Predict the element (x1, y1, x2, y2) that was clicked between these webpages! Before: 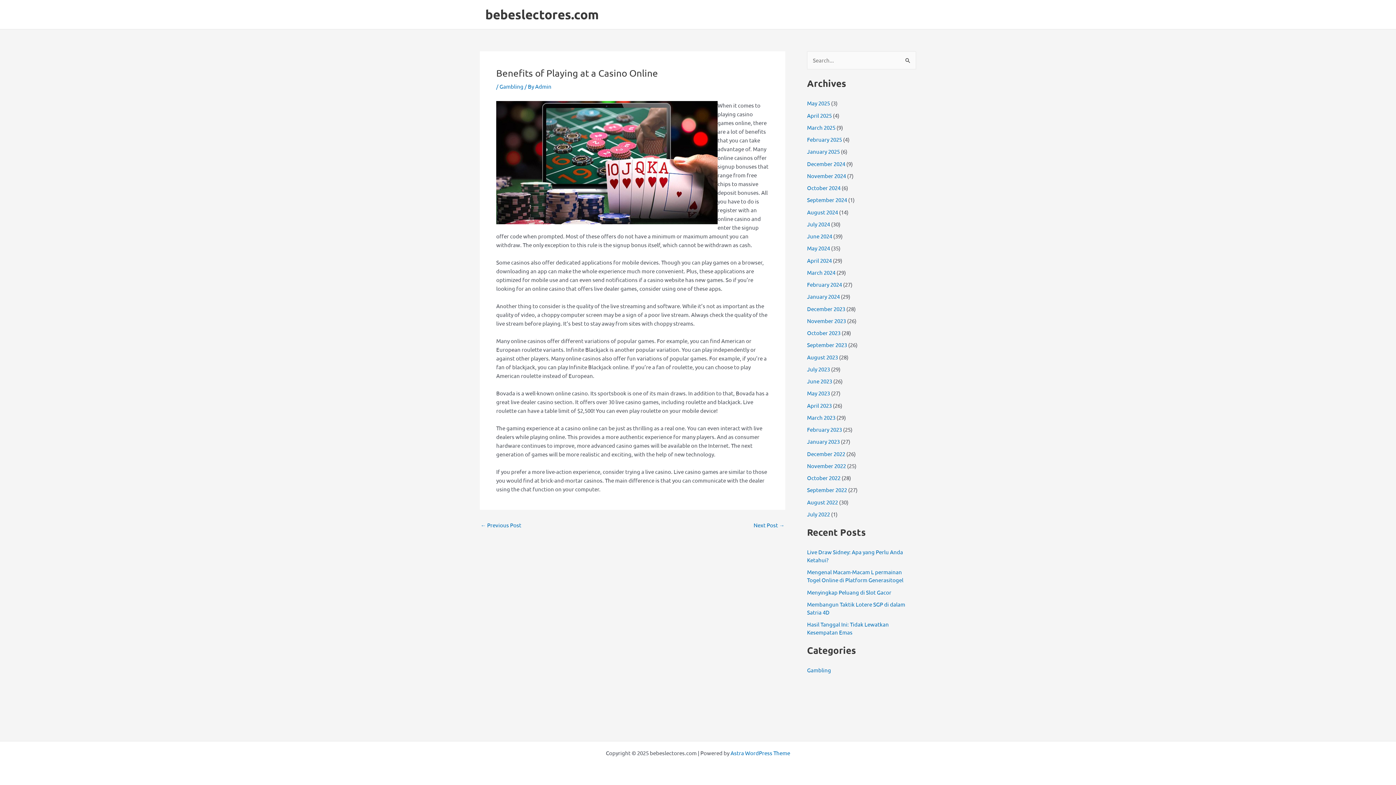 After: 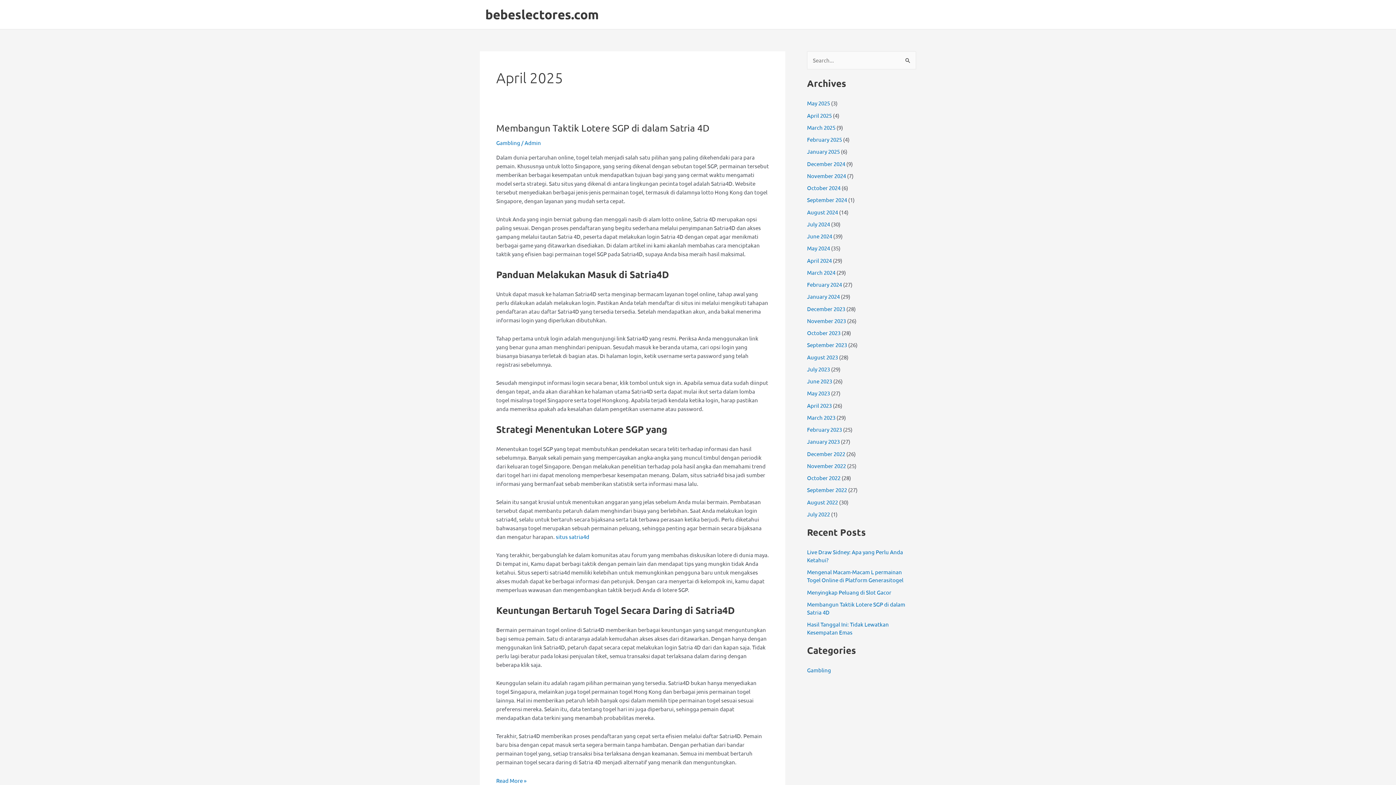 Action: label: April 2025 bbox: (807, 111, 832, 118)